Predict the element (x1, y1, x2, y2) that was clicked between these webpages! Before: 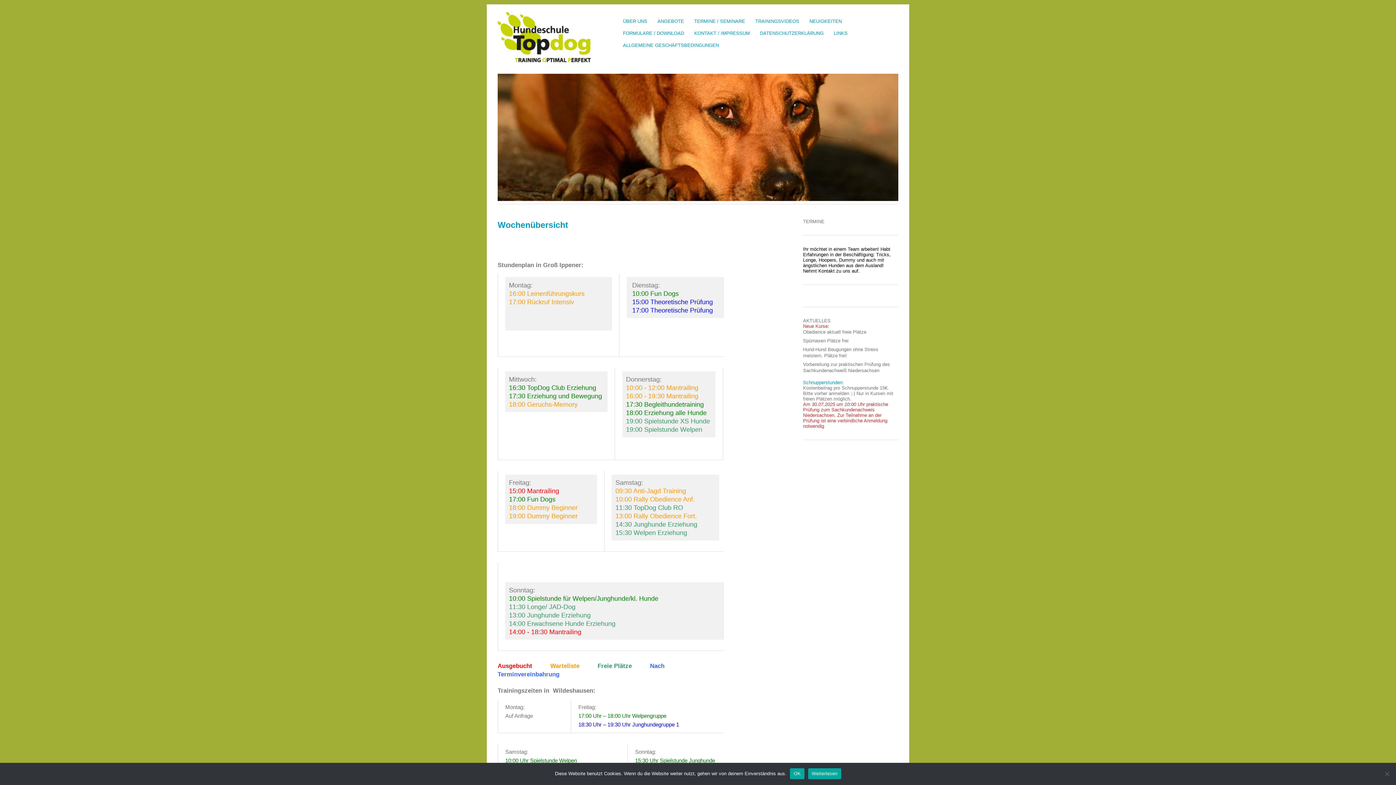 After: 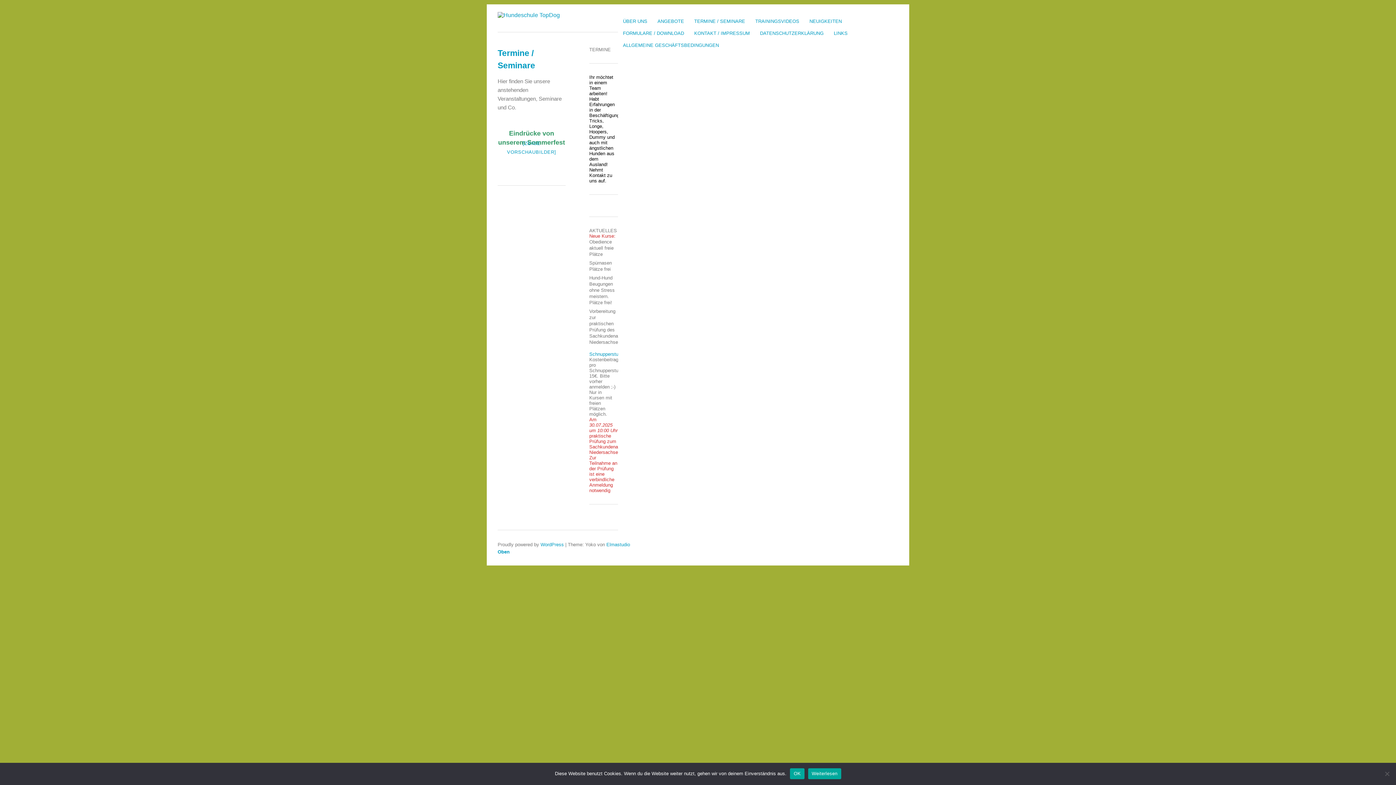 Action: label: TERMINE / SEMINARE bbox: (689, 15, 750, 27)